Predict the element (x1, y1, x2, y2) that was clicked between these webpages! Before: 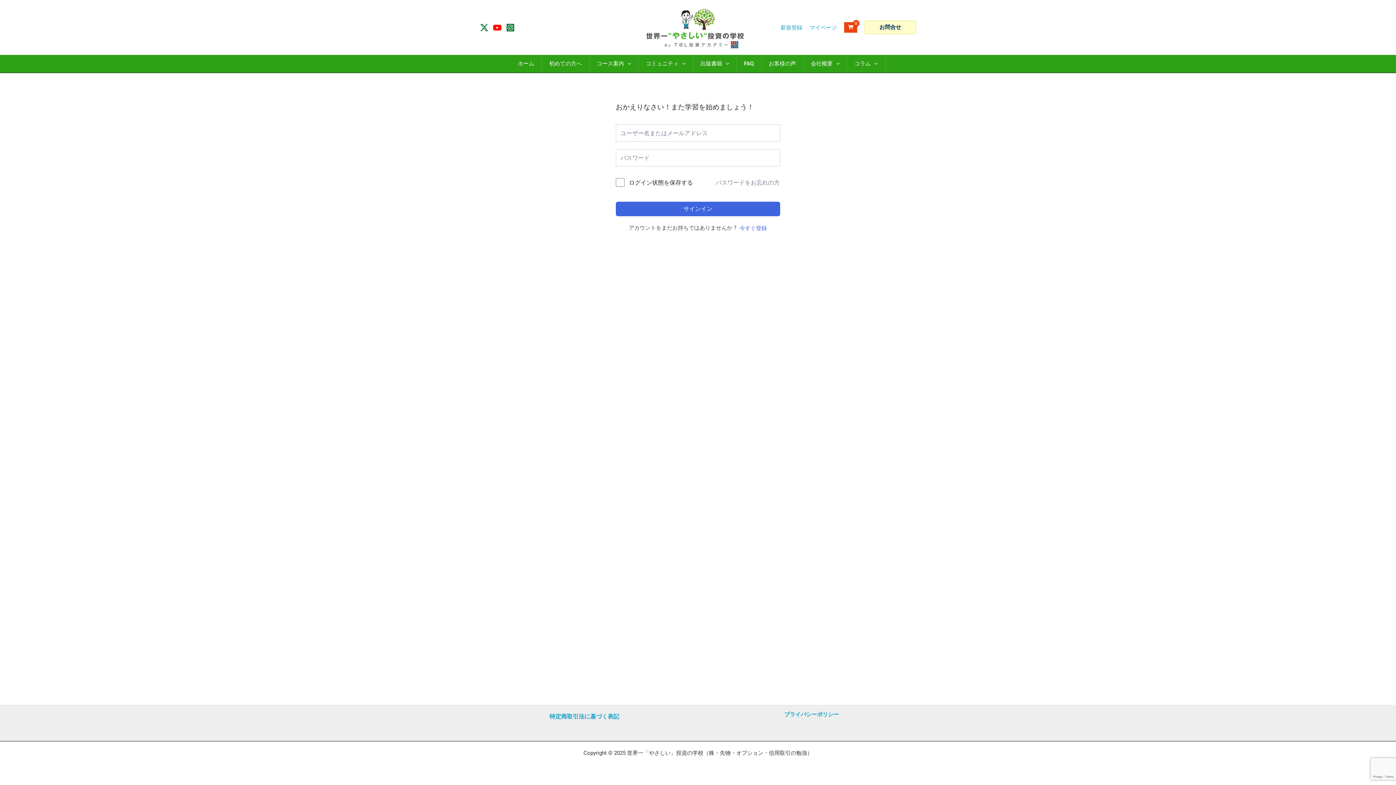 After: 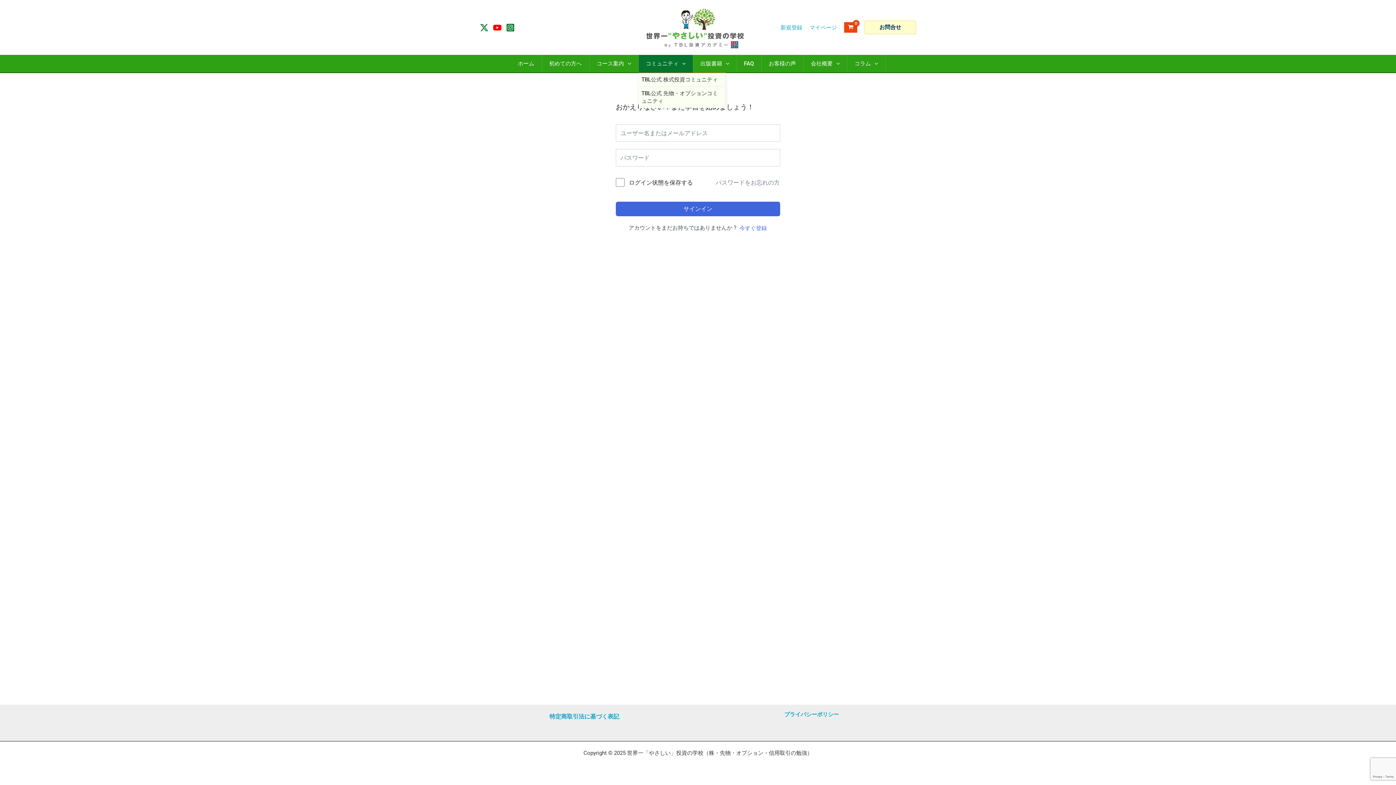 Action: label: コミュニティ bbox: (638, 55, 692, 72)